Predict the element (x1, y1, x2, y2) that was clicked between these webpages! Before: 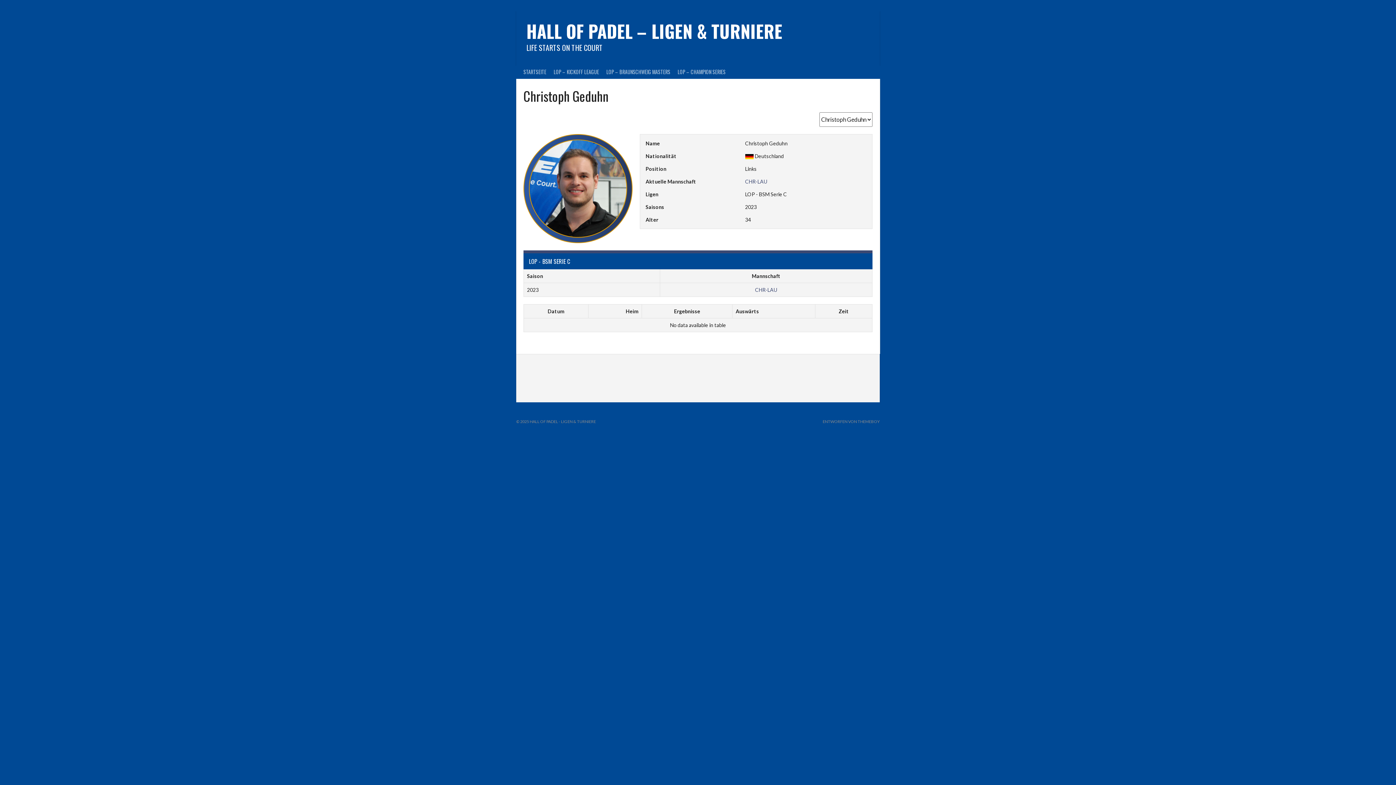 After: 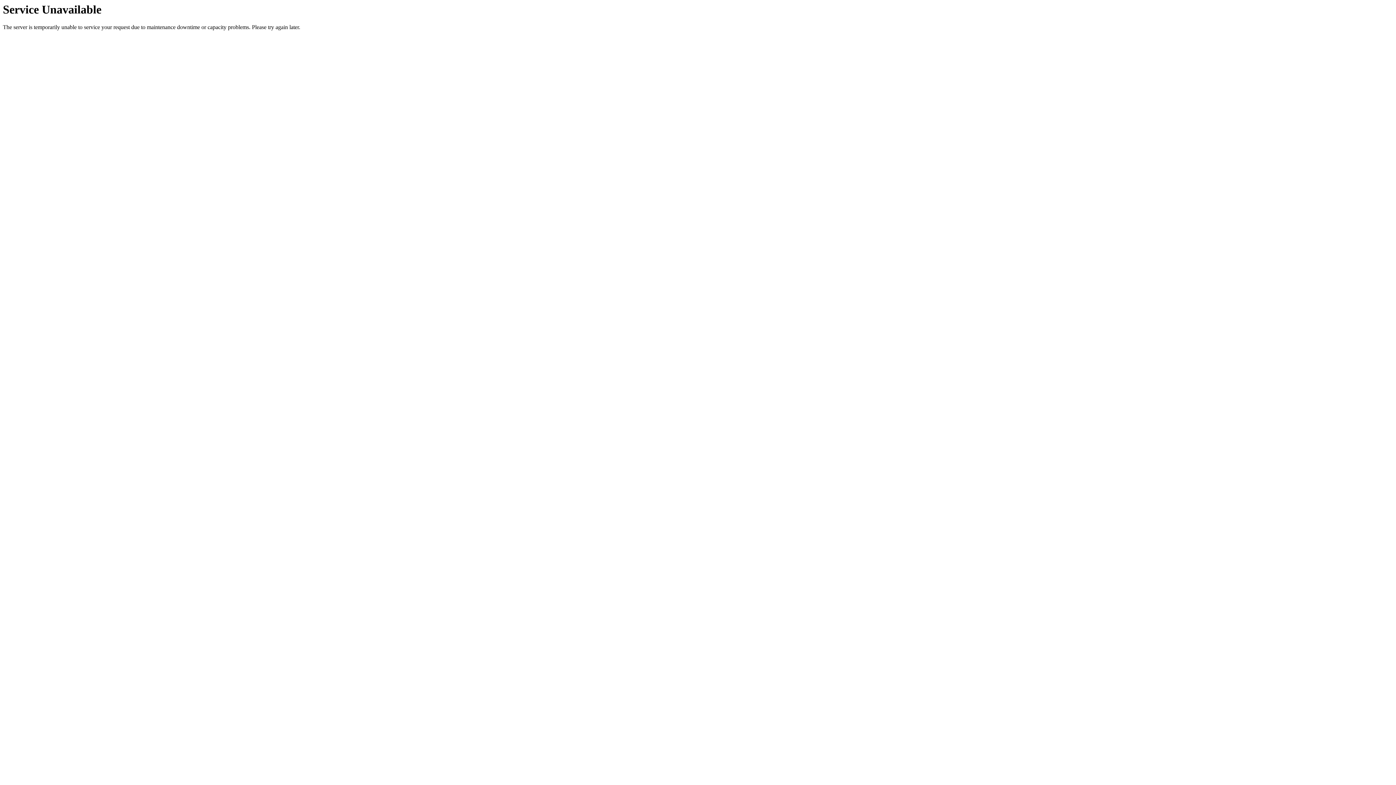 Action: label: CHR-LAU bbox: (755, 286, 777, 292)